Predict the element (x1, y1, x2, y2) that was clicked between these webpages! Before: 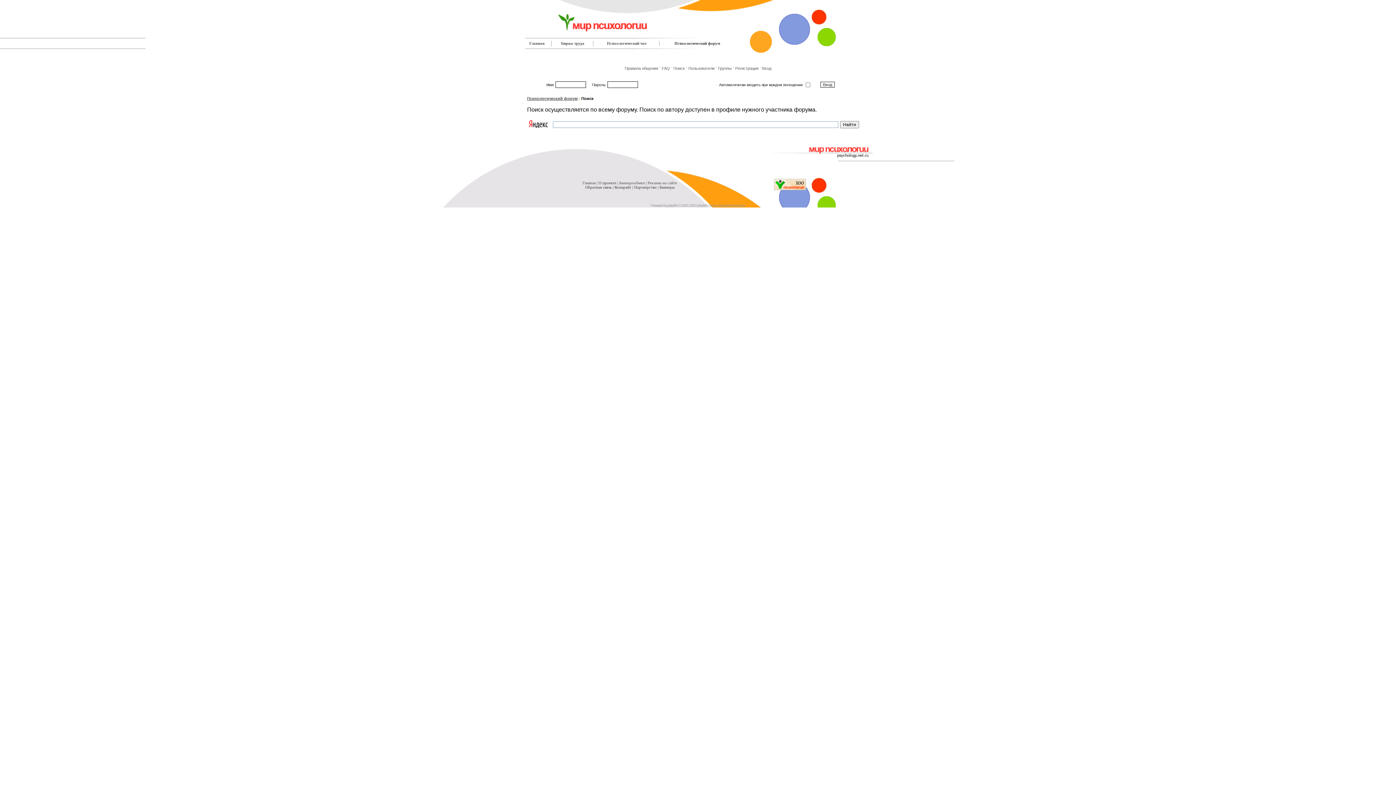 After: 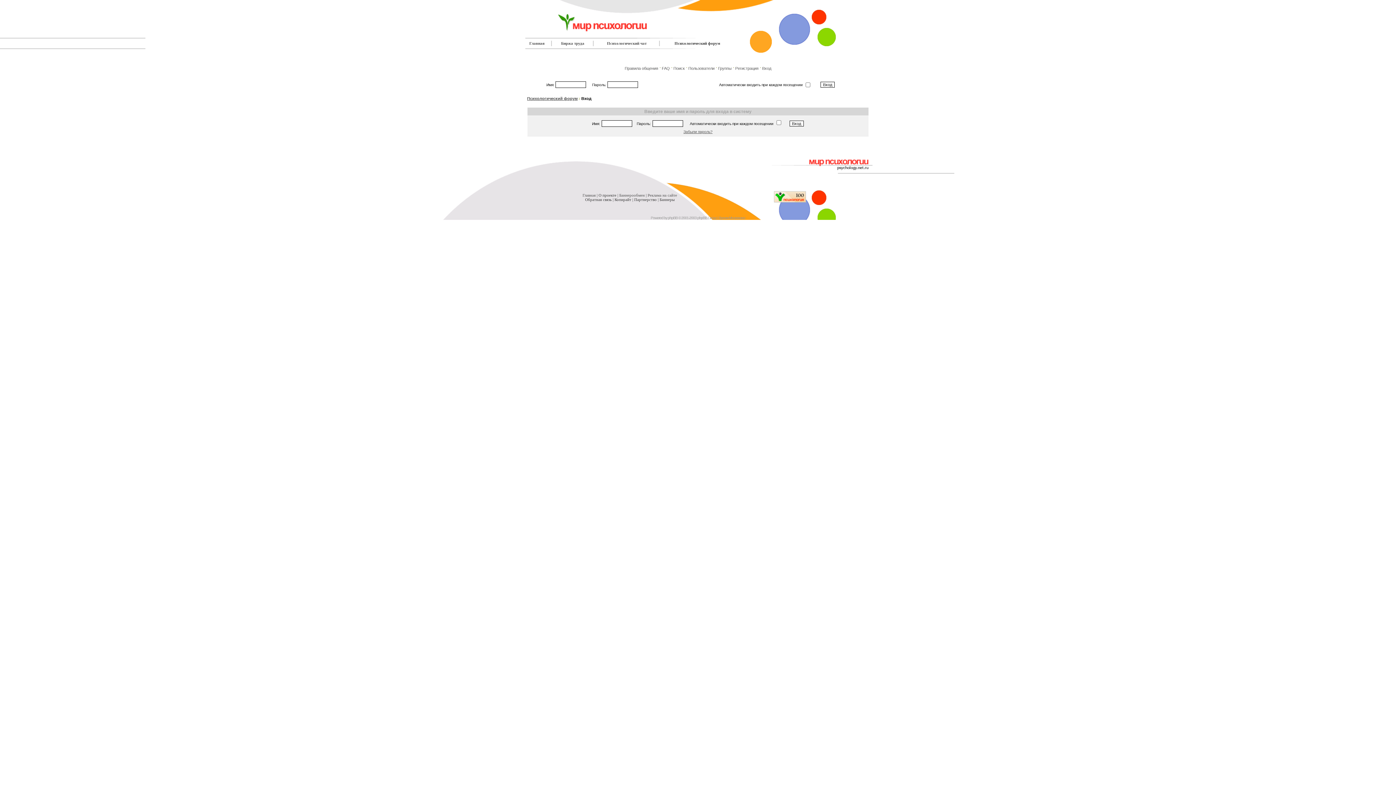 Action: label: Вход bbox: (762, 66, 771, 70)